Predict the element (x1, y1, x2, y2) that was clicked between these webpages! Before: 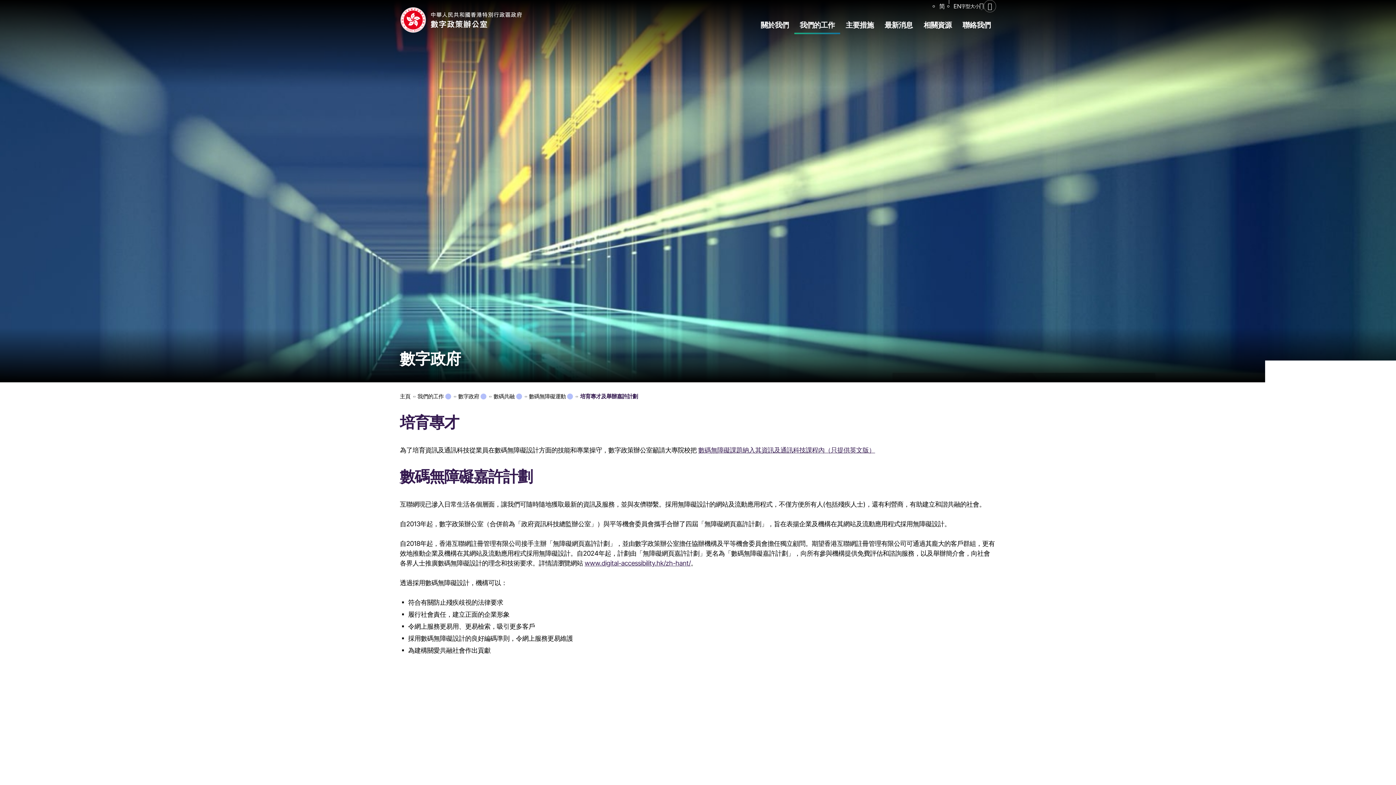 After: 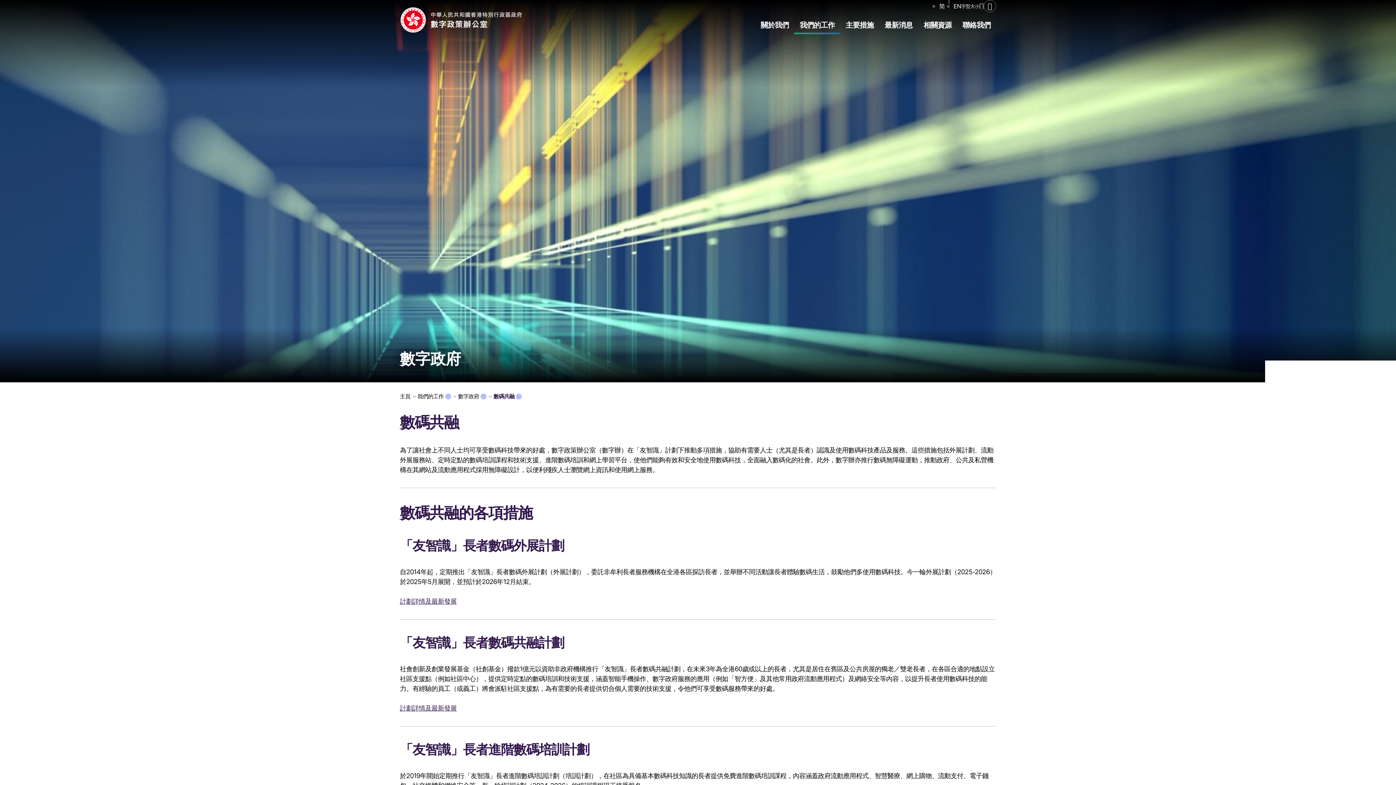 Action: bbox: (493, 392, 522, 400) label: 數碼共融